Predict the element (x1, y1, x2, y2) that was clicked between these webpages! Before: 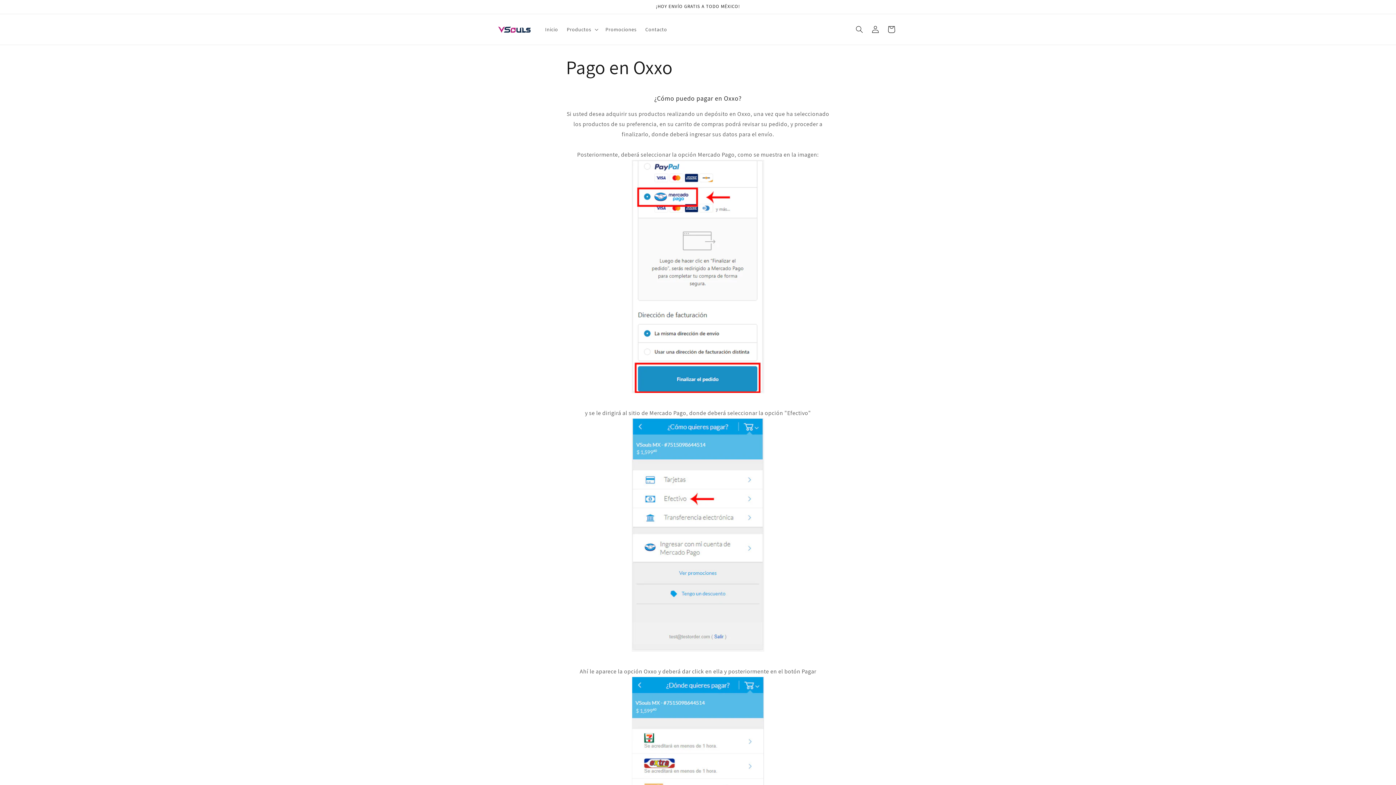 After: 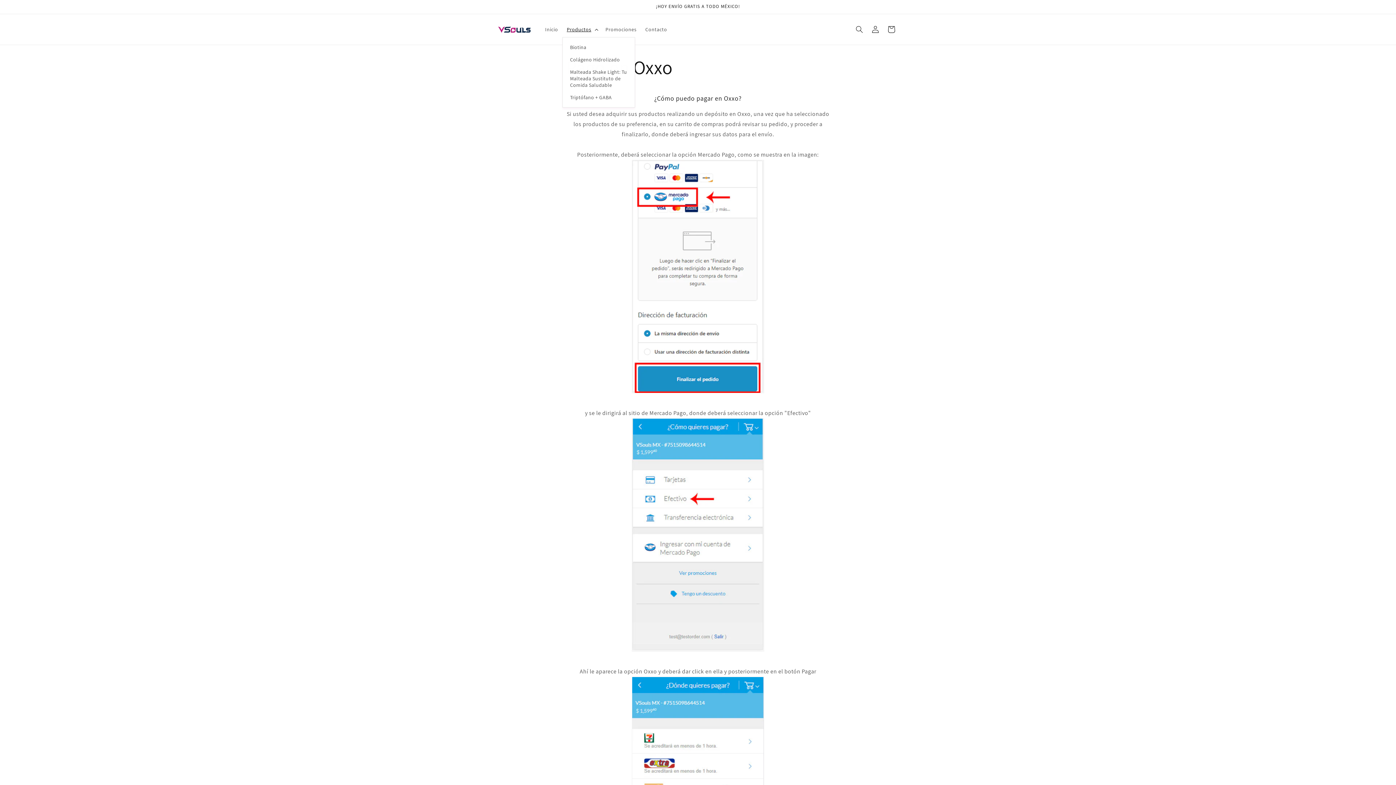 Action: bbox: (562, 21, 601, 37) label: Productos